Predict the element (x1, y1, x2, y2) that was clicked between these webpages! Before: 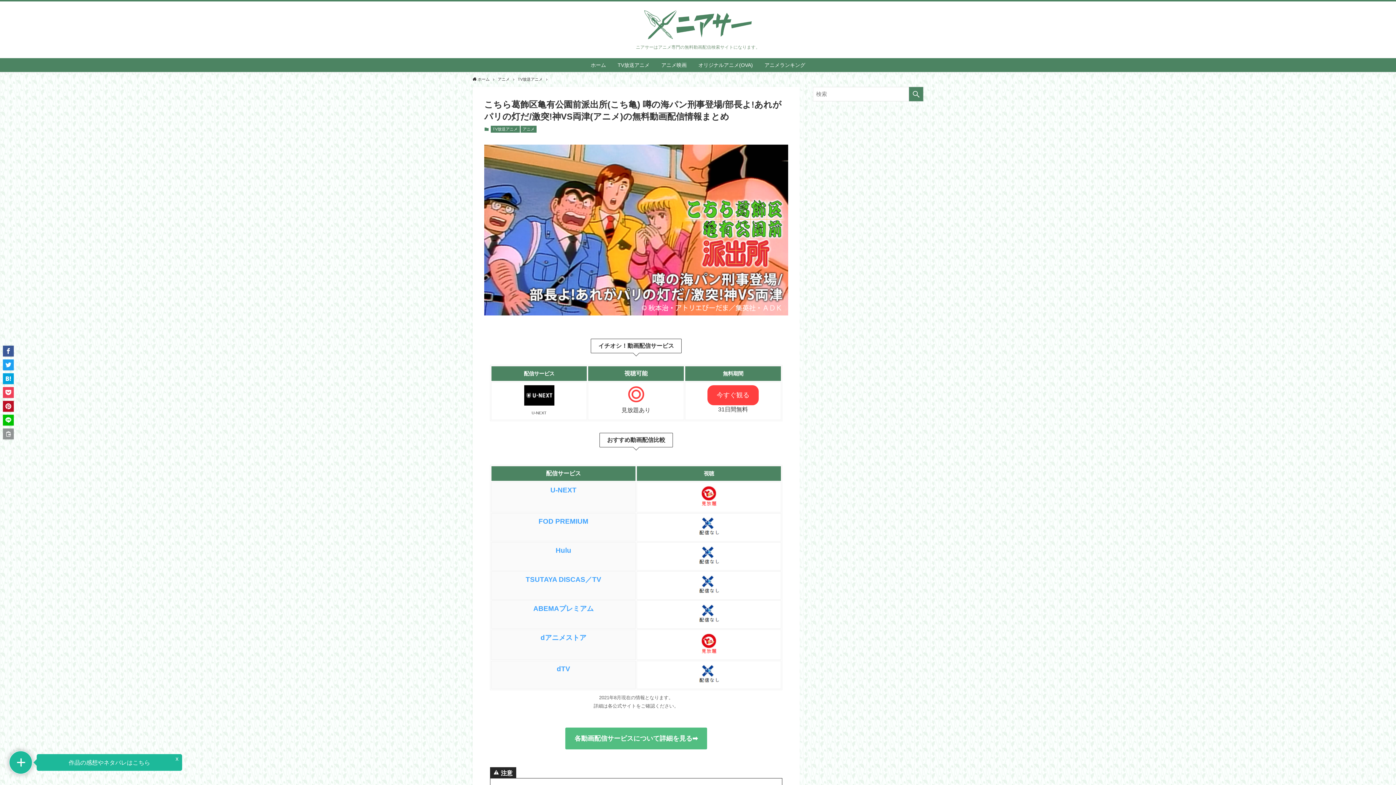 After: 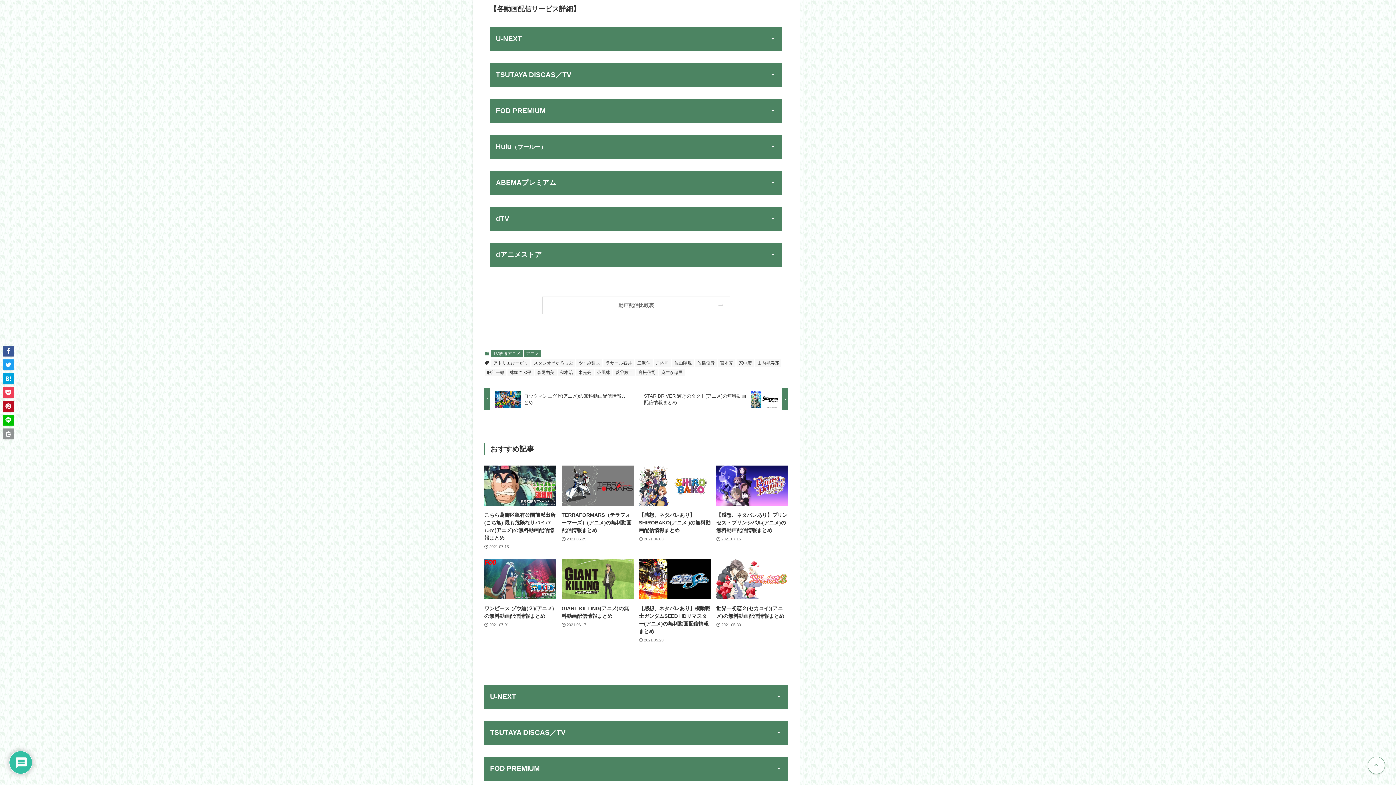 Action: bbox: (565, 728, 707, 749) label: 各動画配信サービスについて詳細を見る➡